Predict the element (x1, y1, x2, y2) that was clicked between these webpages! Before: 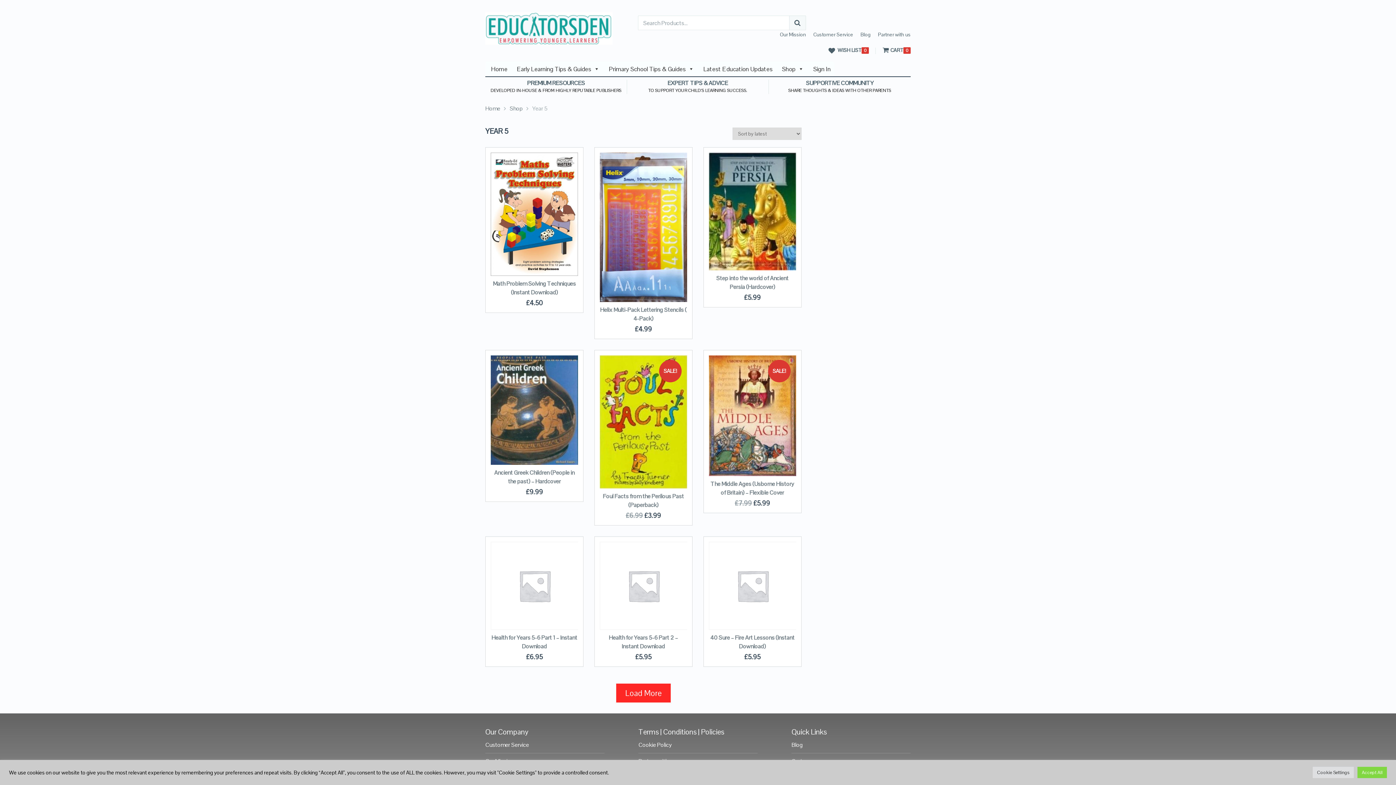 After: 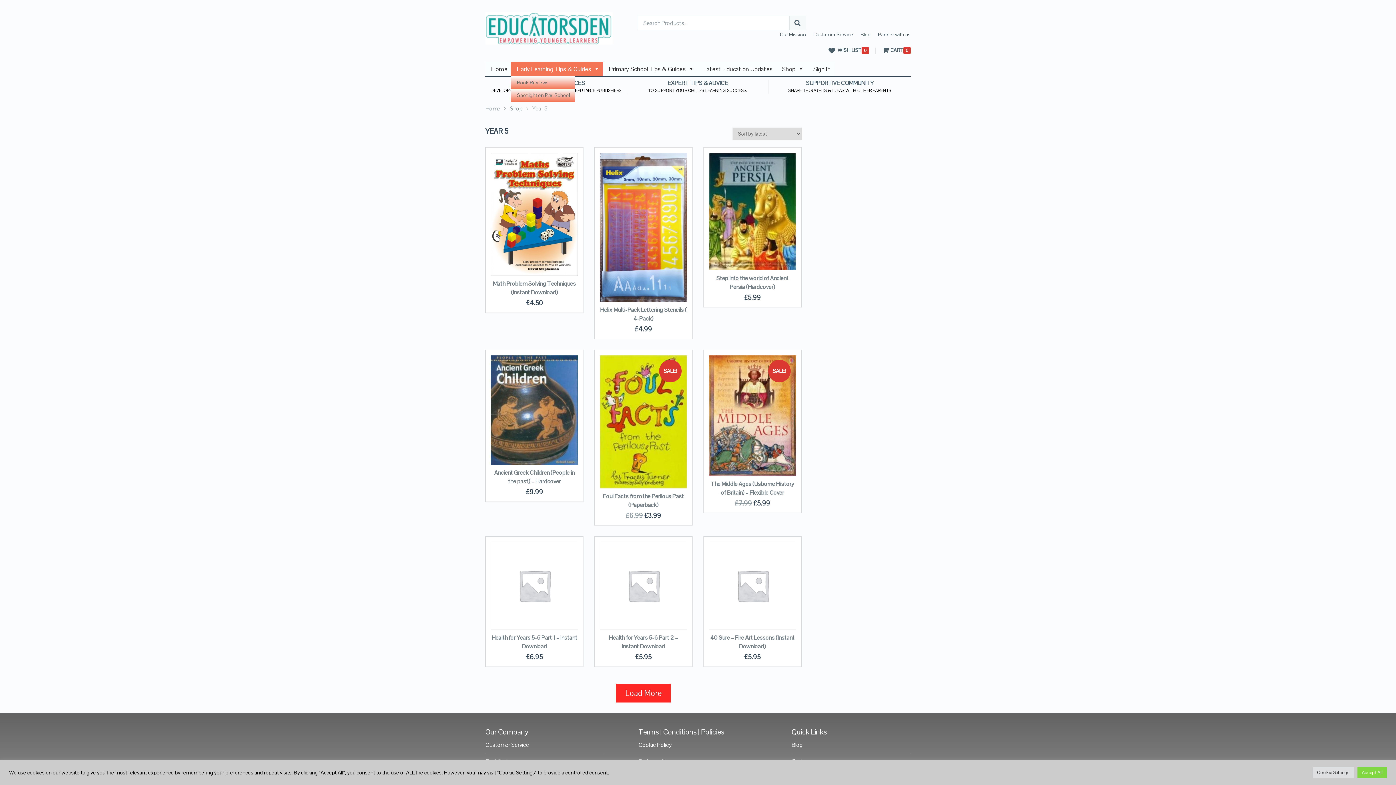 Action: bbox: (511, 61, 603, 76) label: Early Learning Tips & Guides